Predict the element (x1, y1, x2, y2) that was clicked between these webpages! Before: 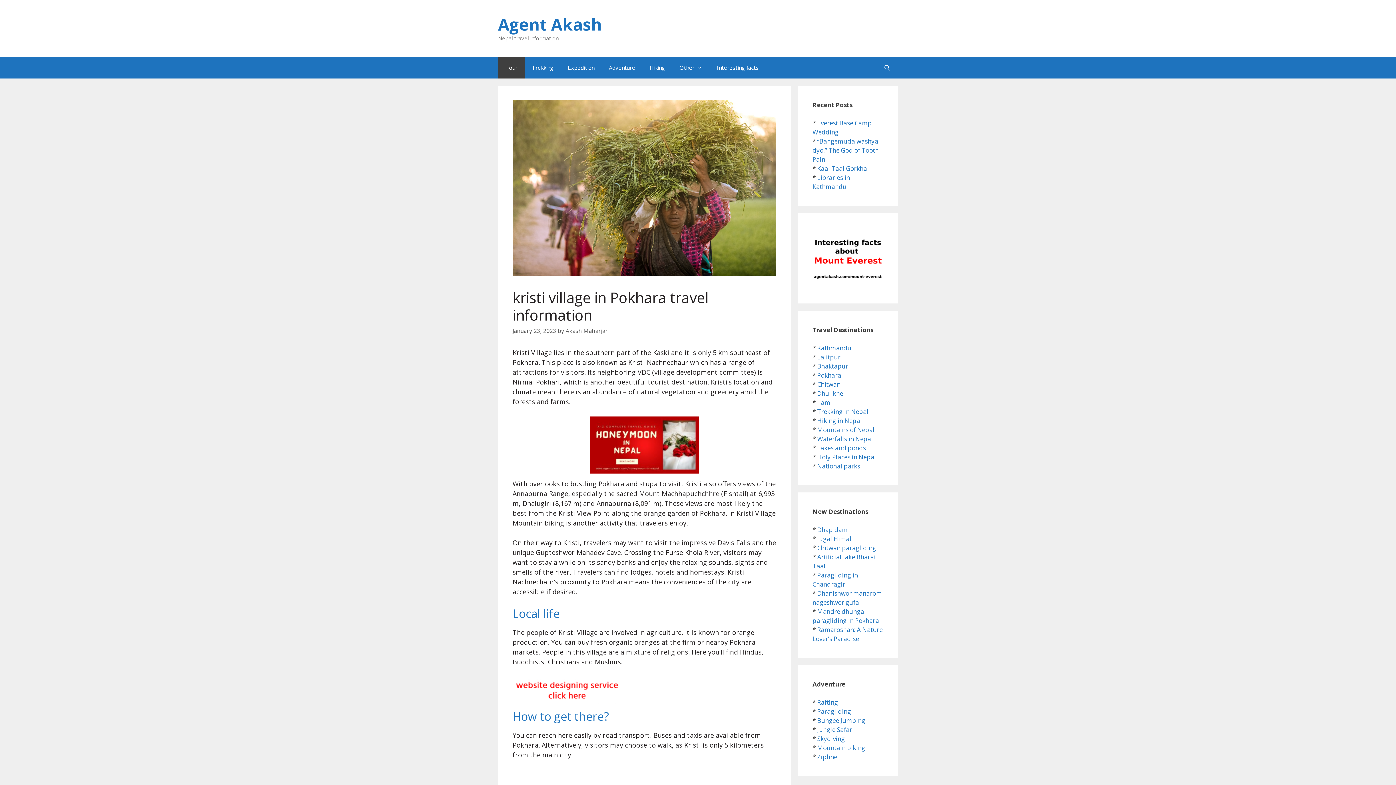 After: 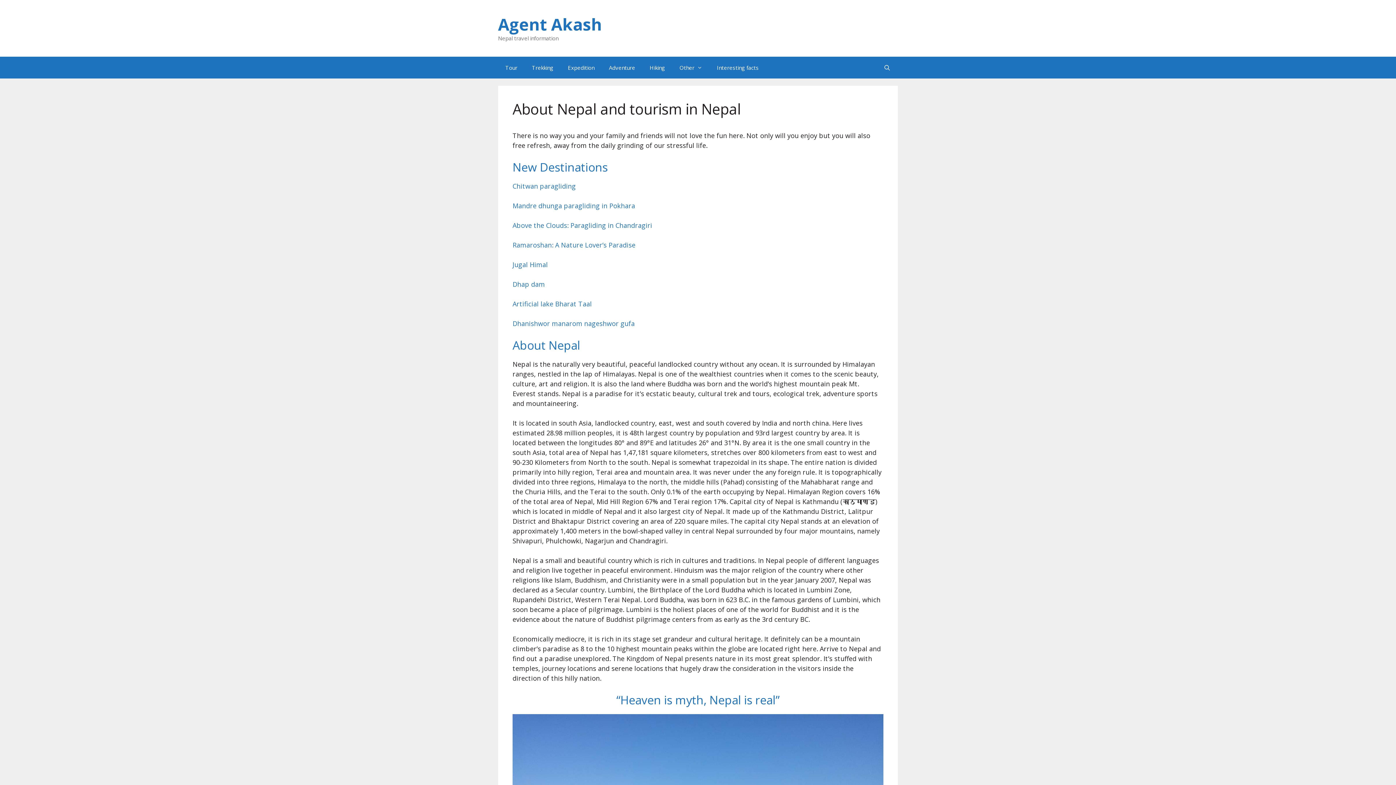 Action: label: Agent Akash bbox: (498, 13, 602, 35)